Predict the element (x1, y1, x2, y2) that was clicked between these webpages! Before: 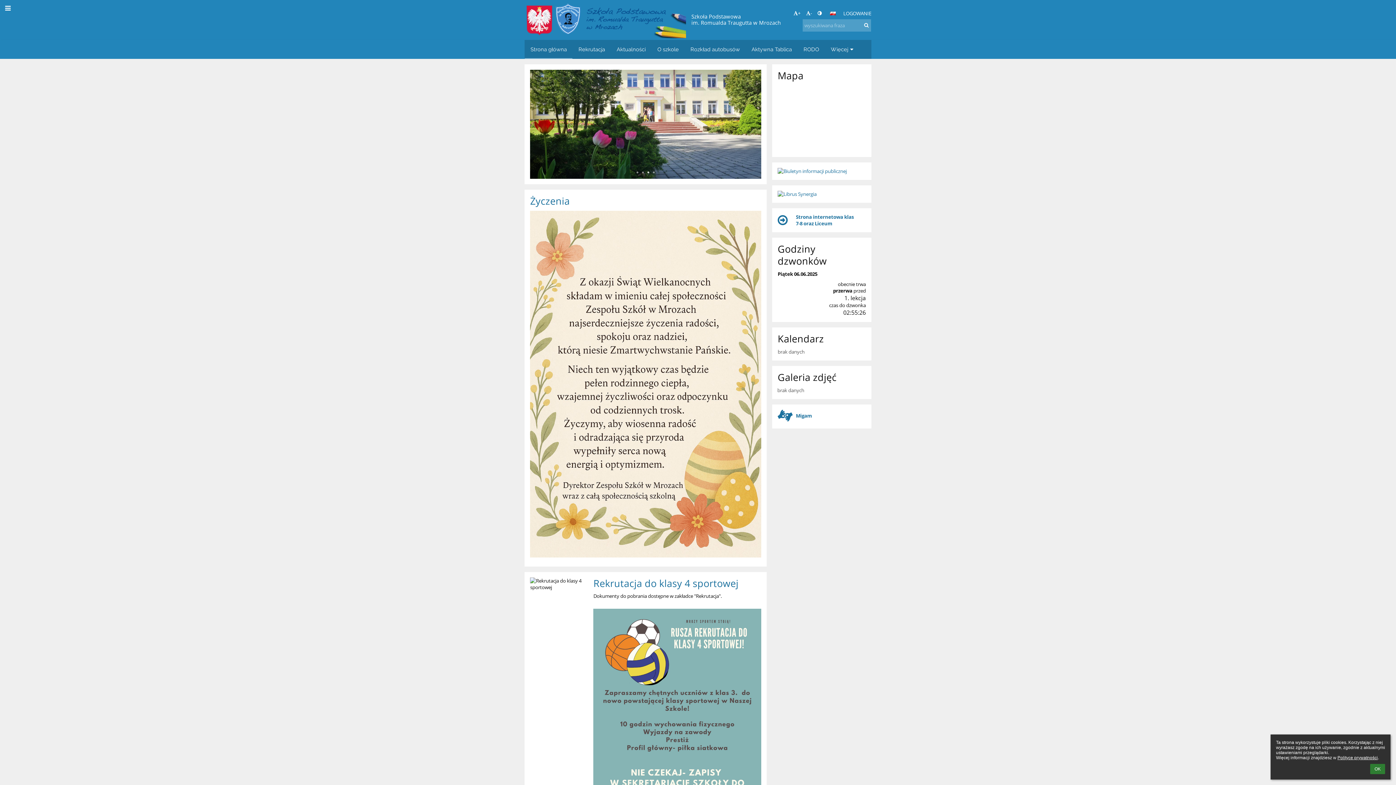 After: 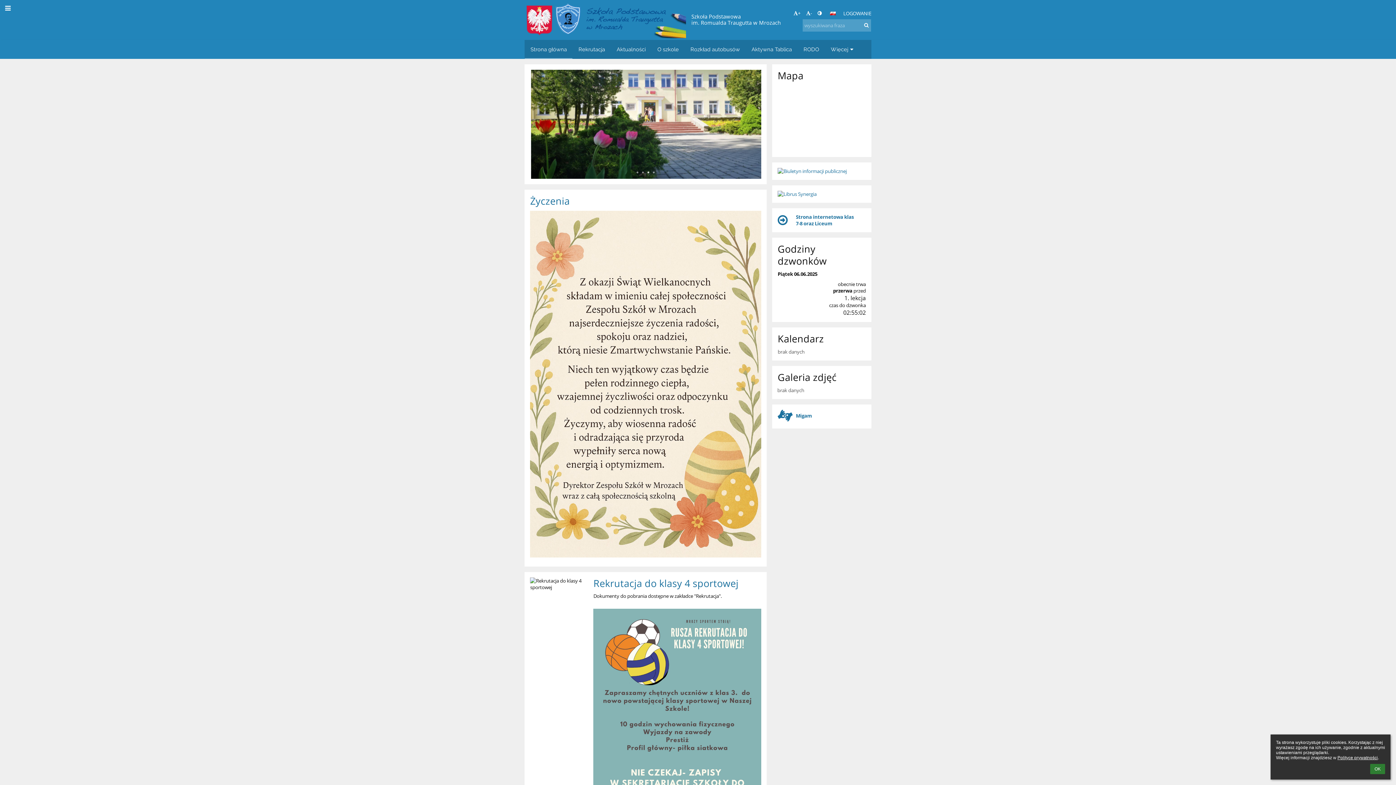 Action: label: Migam bbox: (777, 410, 866, 423)